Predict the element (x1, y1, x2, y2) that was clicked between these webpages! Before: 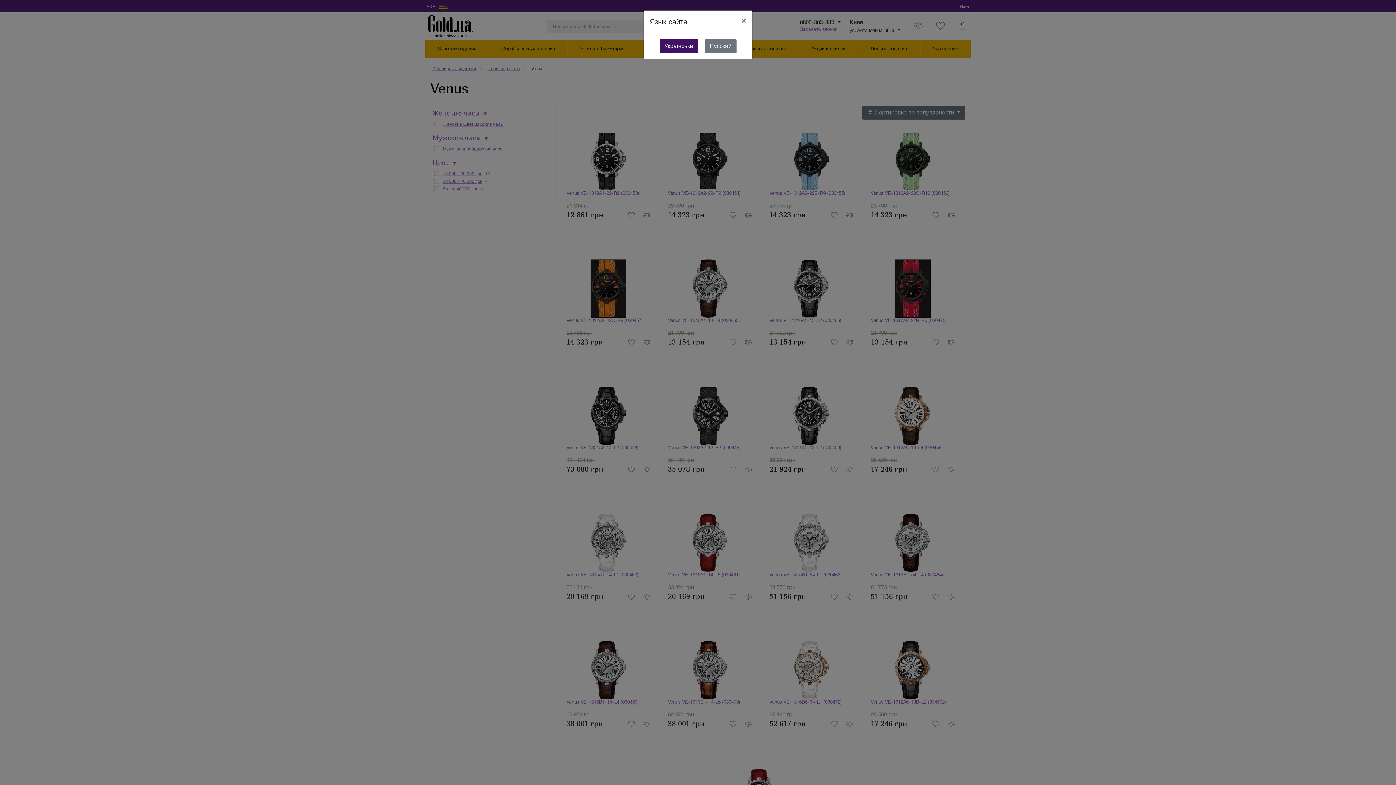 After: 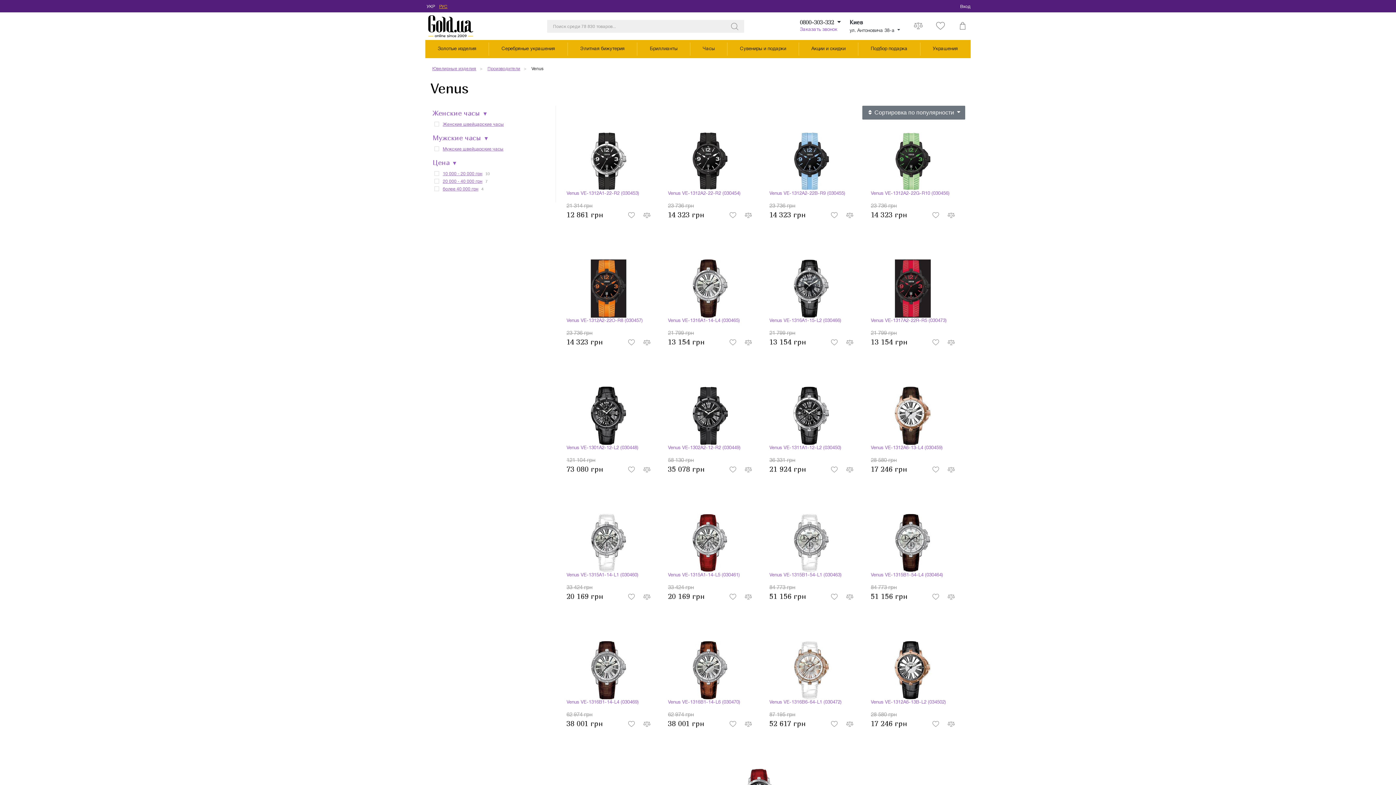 Action: label: Close bbox: (735, 10, 752, 30)